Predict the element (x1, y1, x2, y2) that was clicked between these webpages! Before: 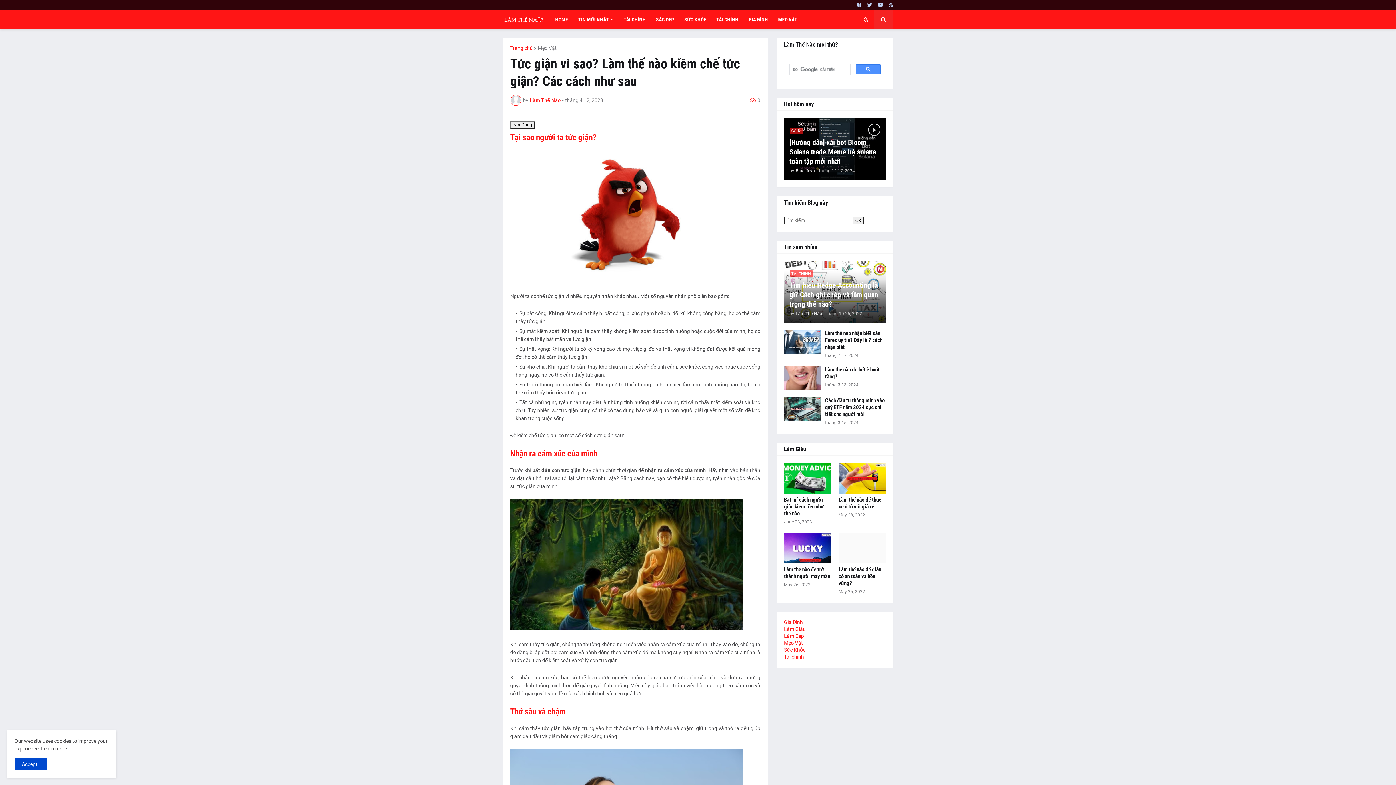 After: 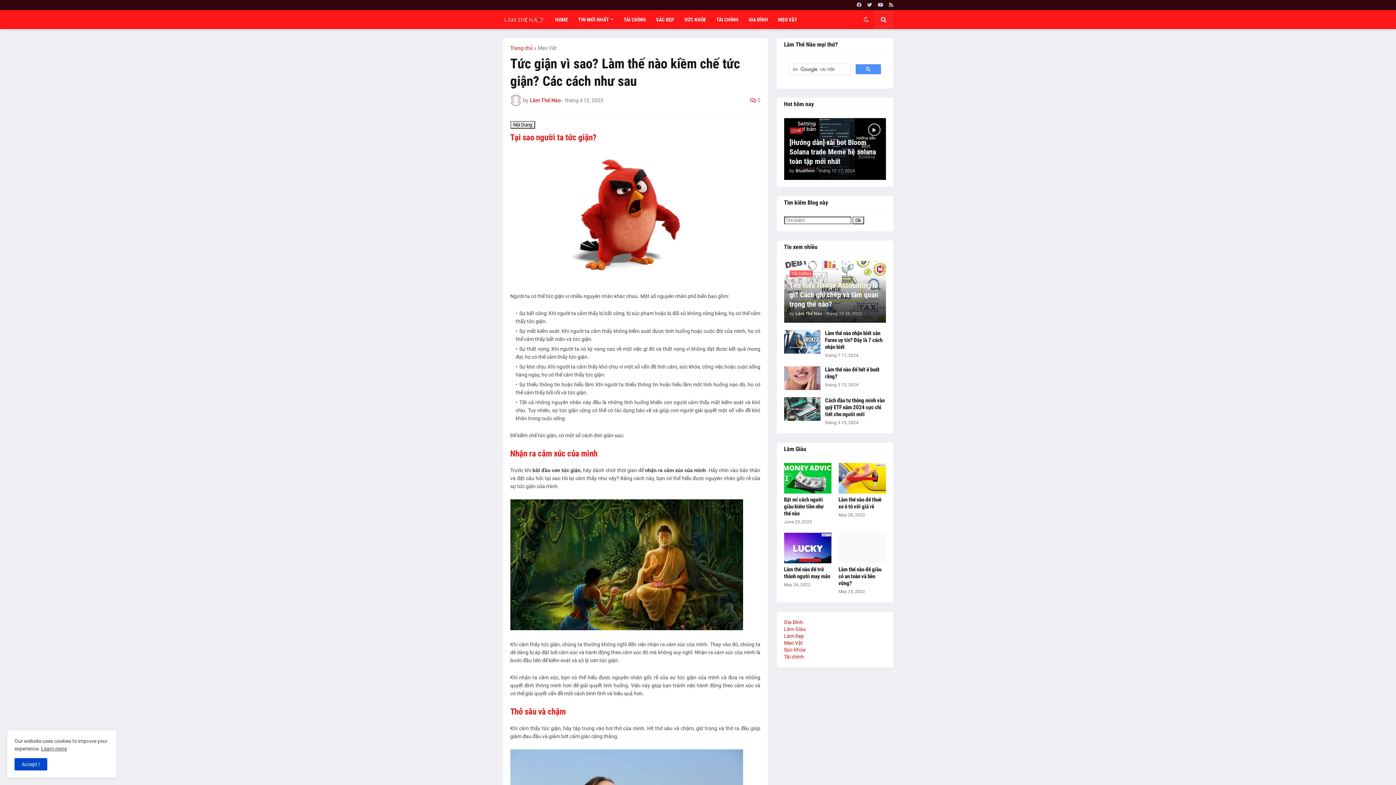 Action: bbox: (889, 0, 893, 10)